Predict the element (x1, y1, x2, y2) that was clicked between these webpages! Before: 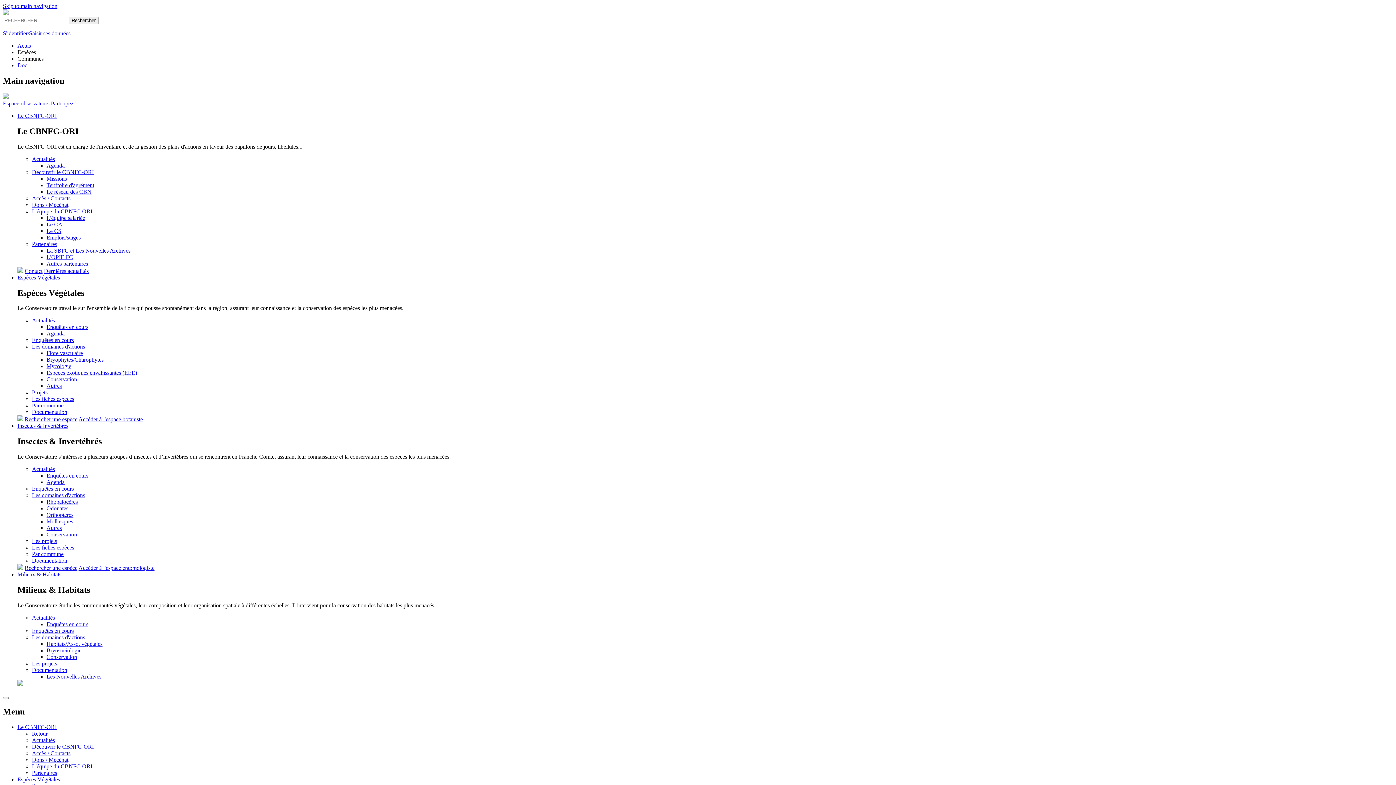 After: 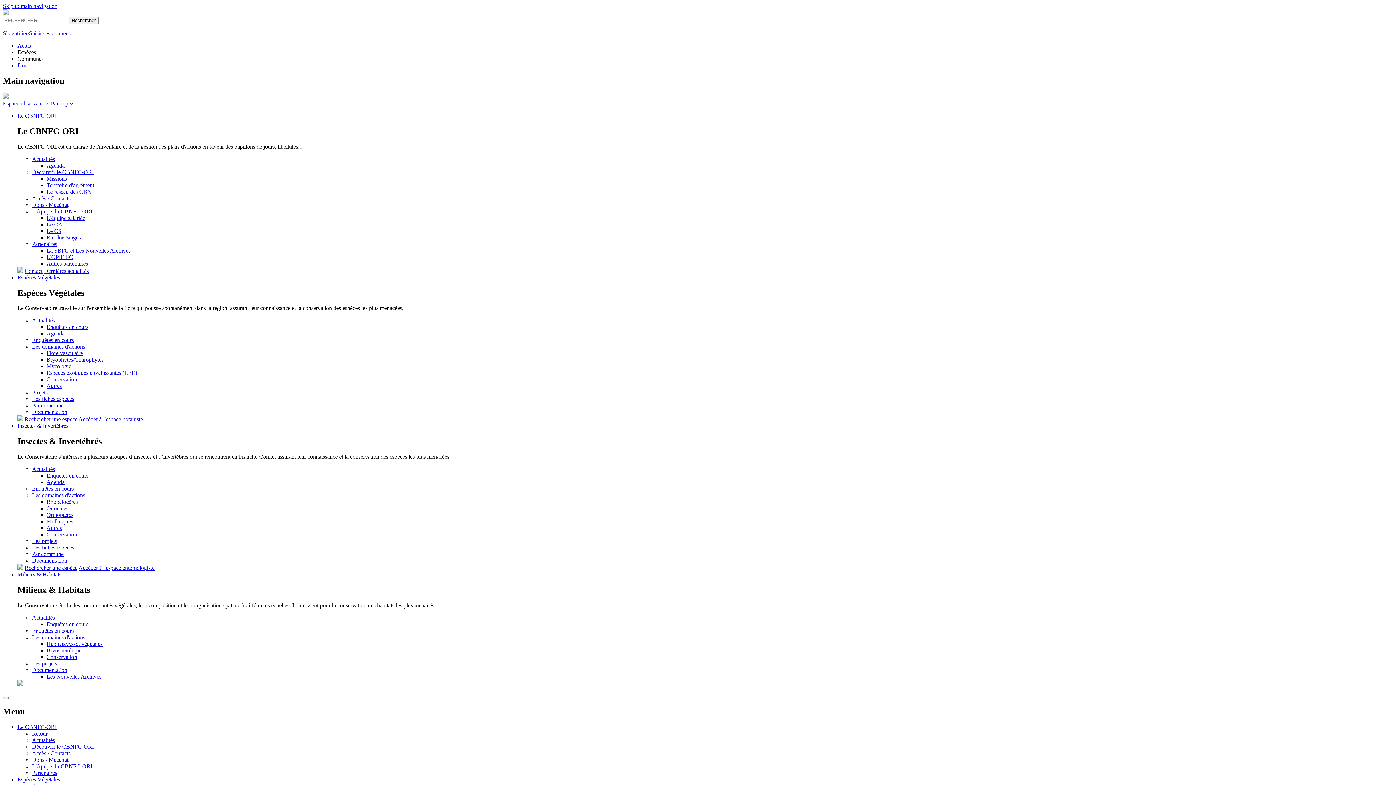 Action: bbox: (46, 621, 88, 627) label: Enquêtes en cours